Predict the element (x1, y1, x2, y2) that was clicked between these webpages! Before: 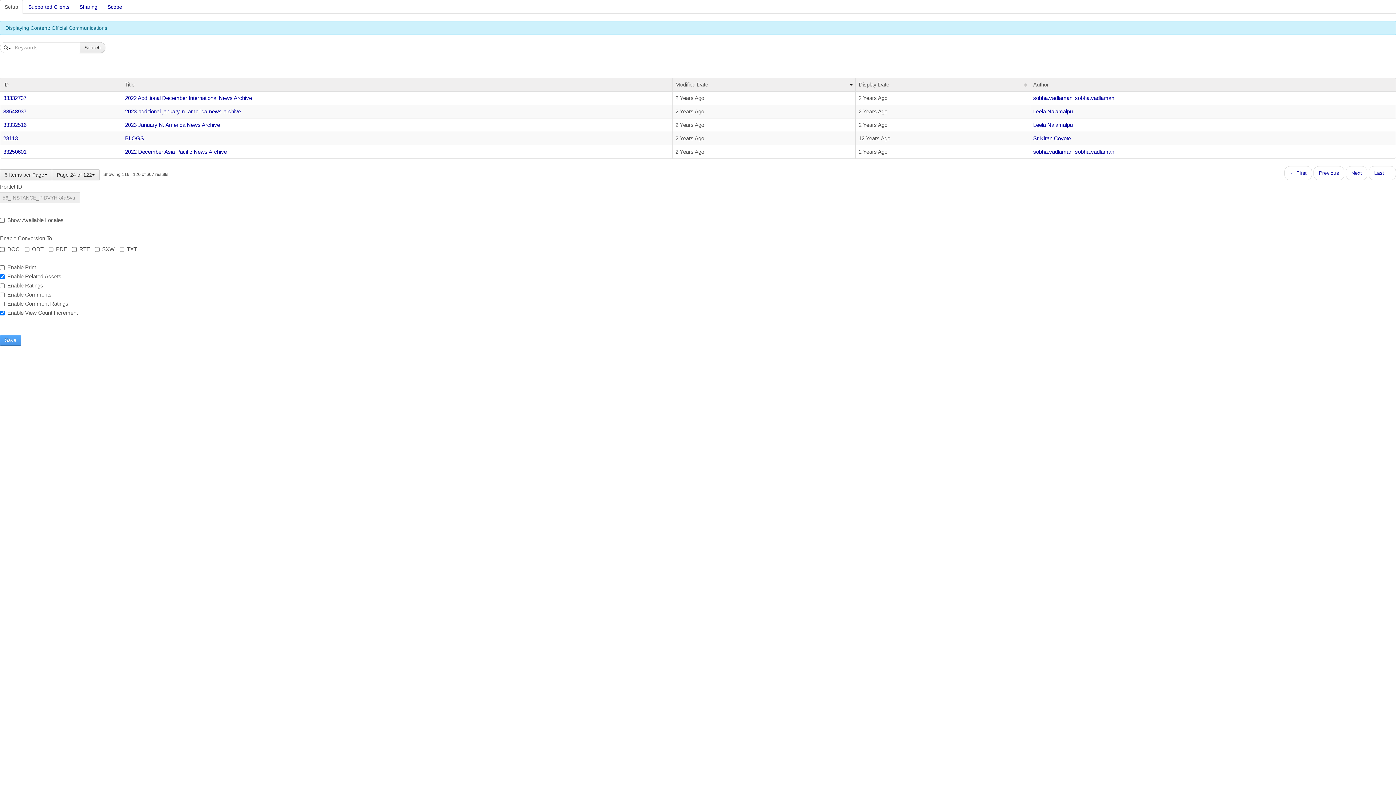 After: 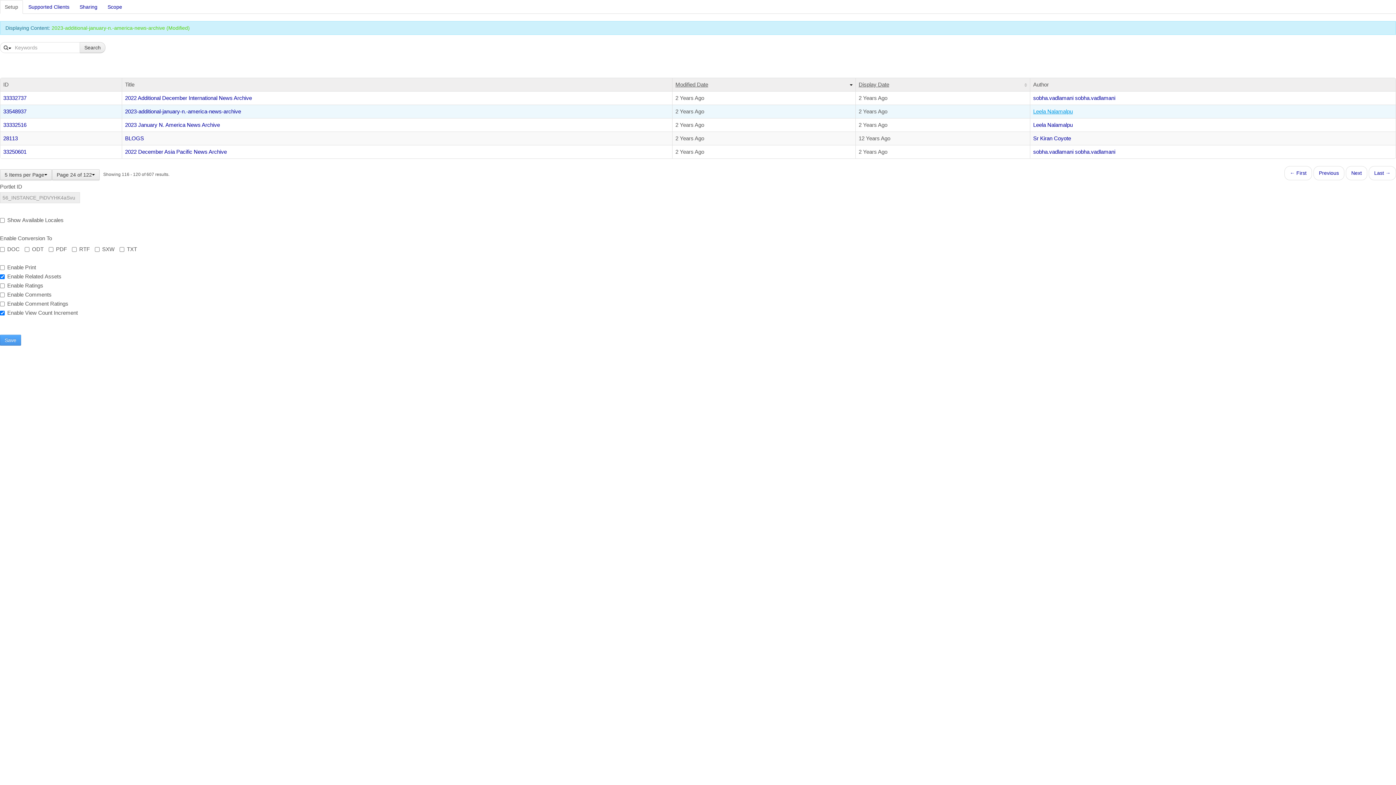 Action: label: Leela Nalamalpu bbox: (1033, 108, 1073, 114)